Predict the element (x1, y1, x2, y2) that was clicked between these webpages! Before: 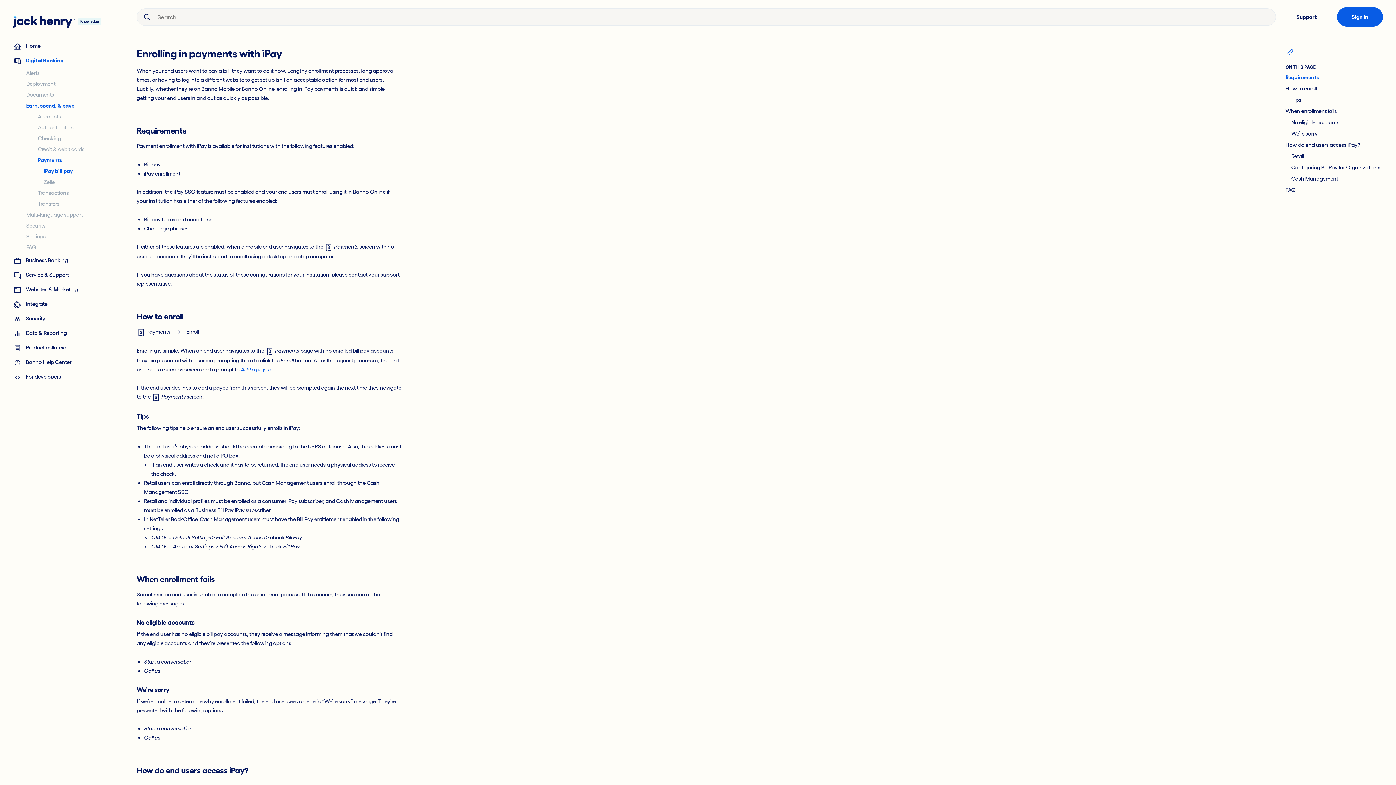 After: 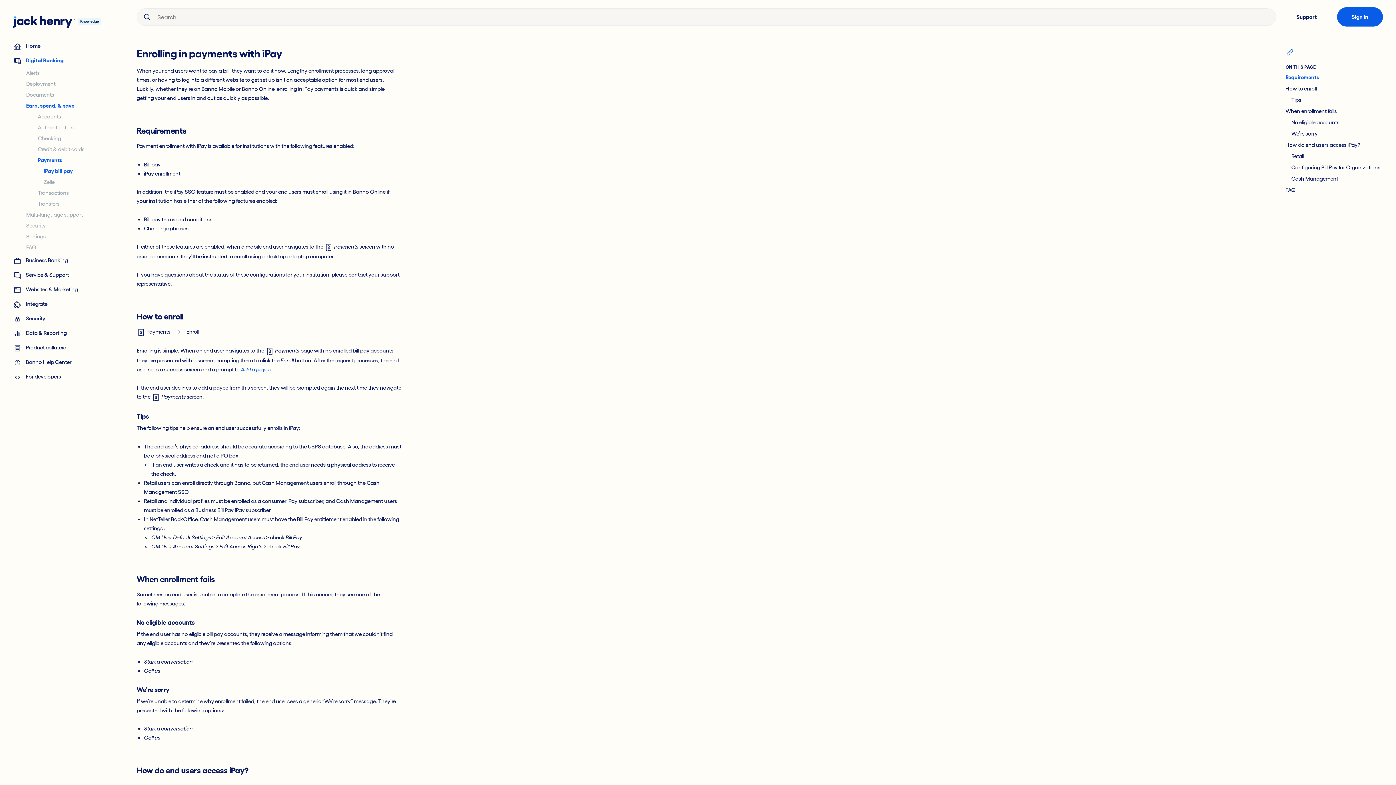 Action: bbox: (26, 168, 110, 174) label: iPay bill pay